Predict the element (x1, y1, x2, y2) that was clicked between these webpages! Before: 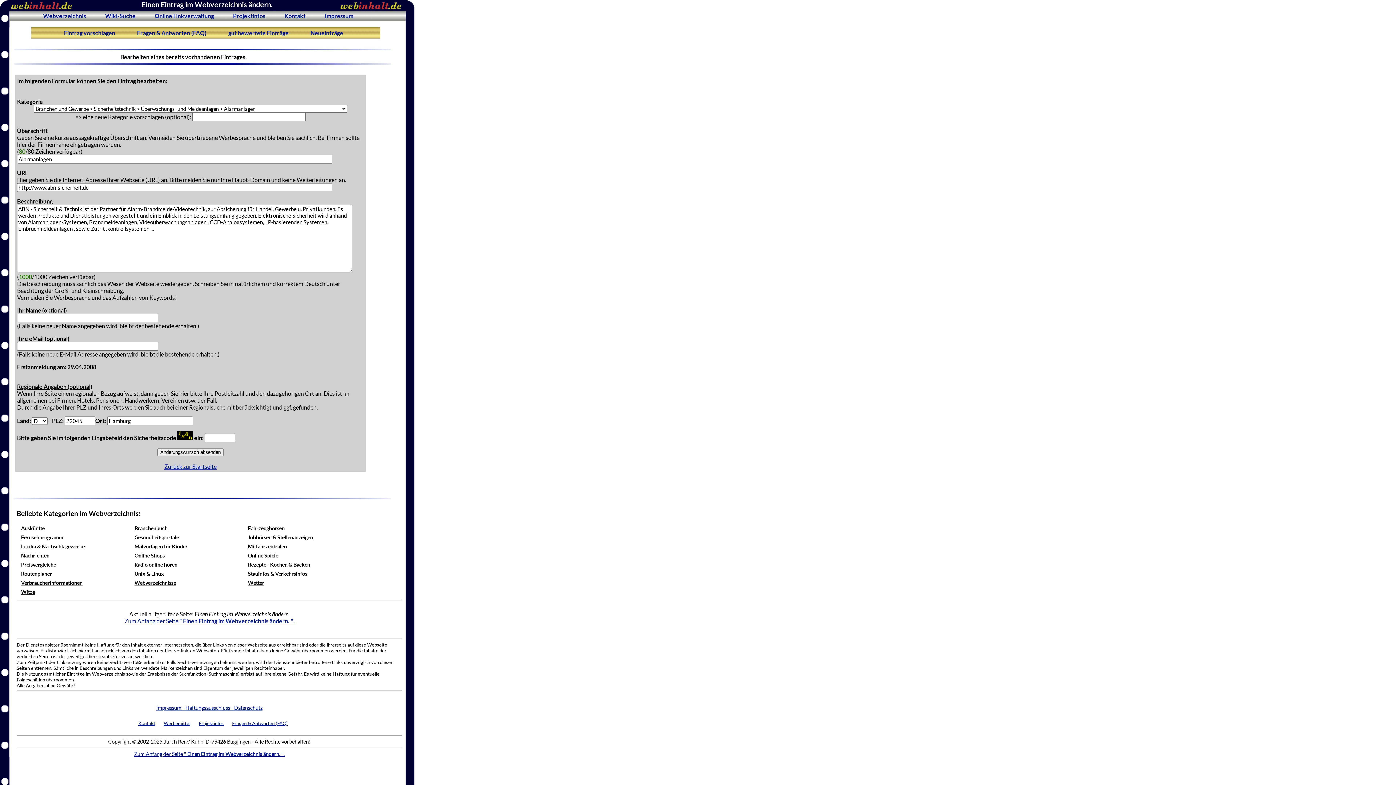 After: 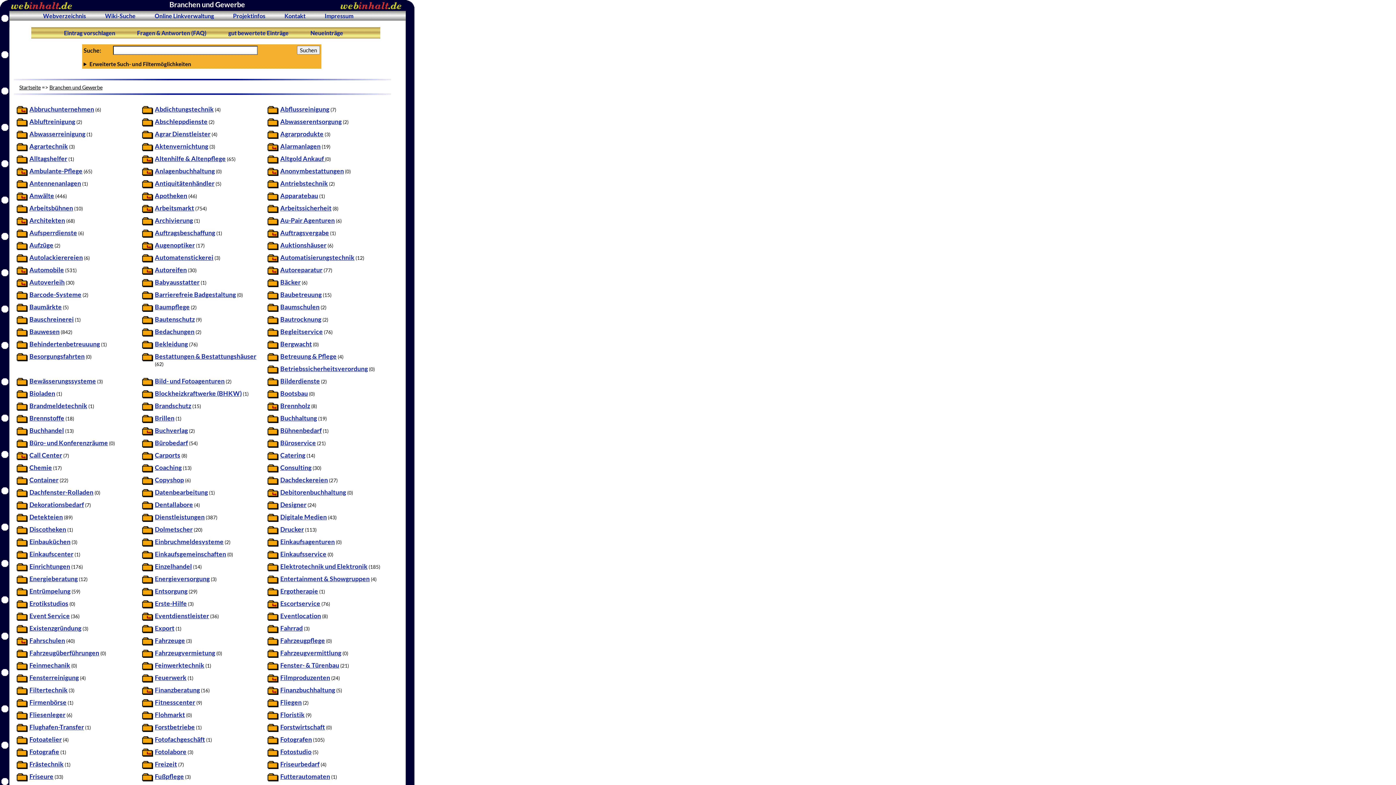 Action: label: Branchenbuch bbox: (134, 525, 167, 531)